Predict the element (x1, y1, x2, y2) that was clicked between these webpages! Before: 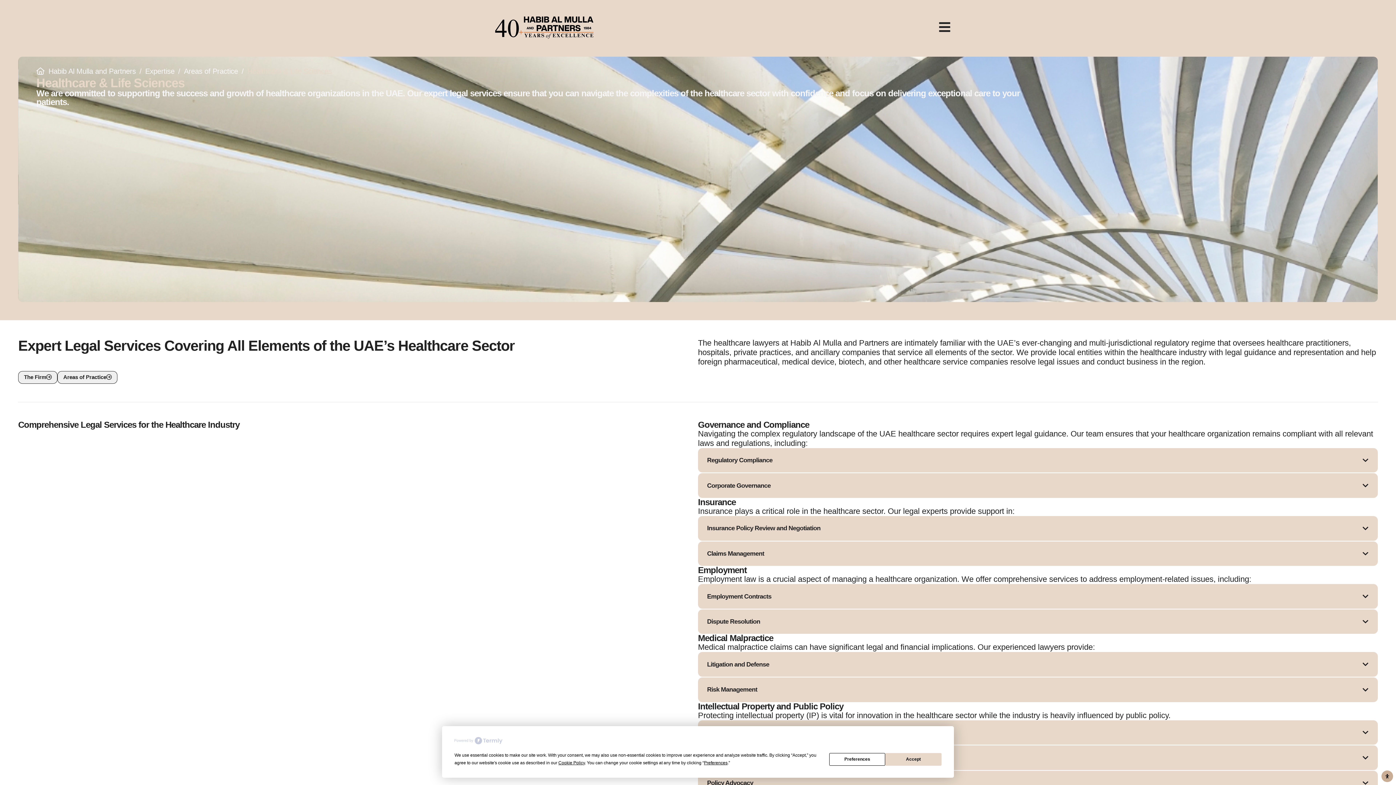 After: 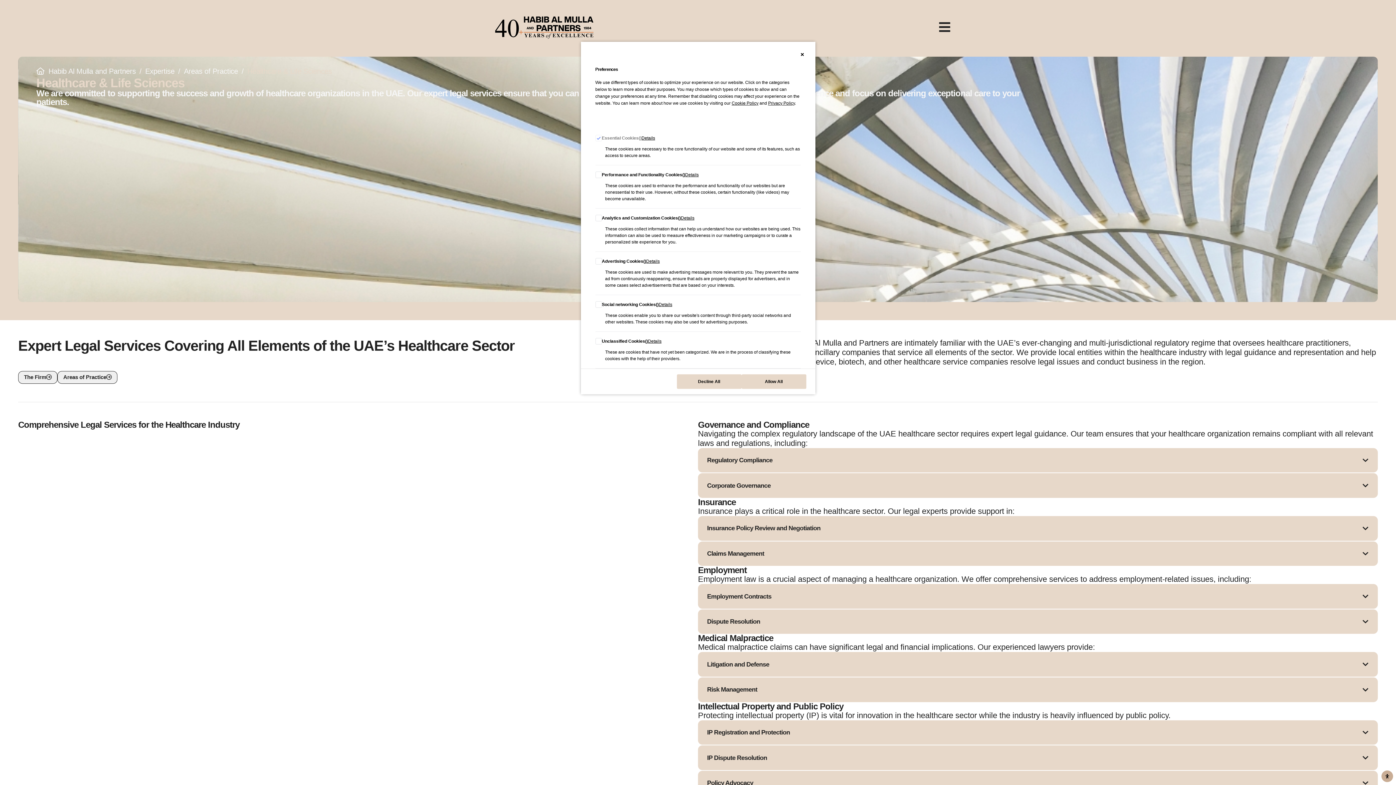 Action: label: Preferences bbox: (829, 753, 885, 766)